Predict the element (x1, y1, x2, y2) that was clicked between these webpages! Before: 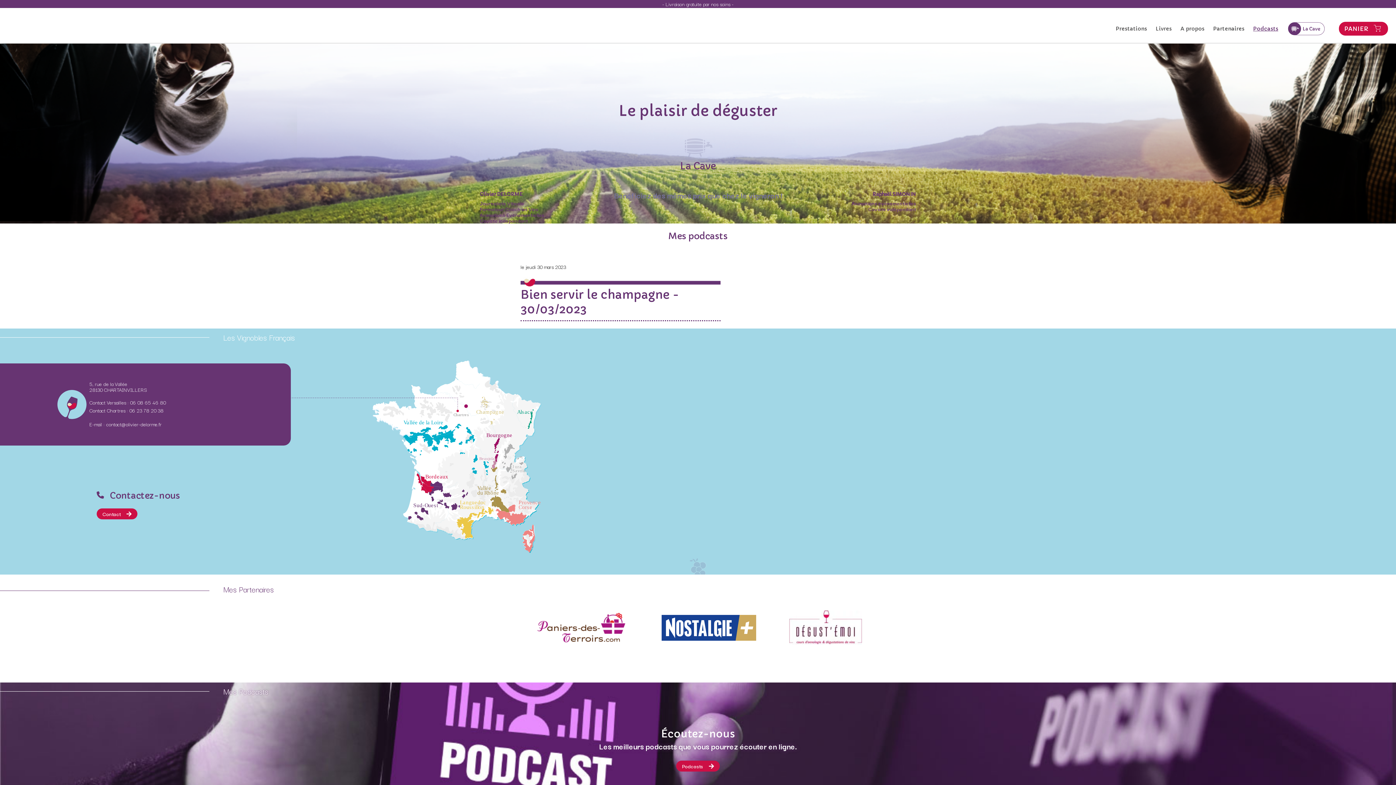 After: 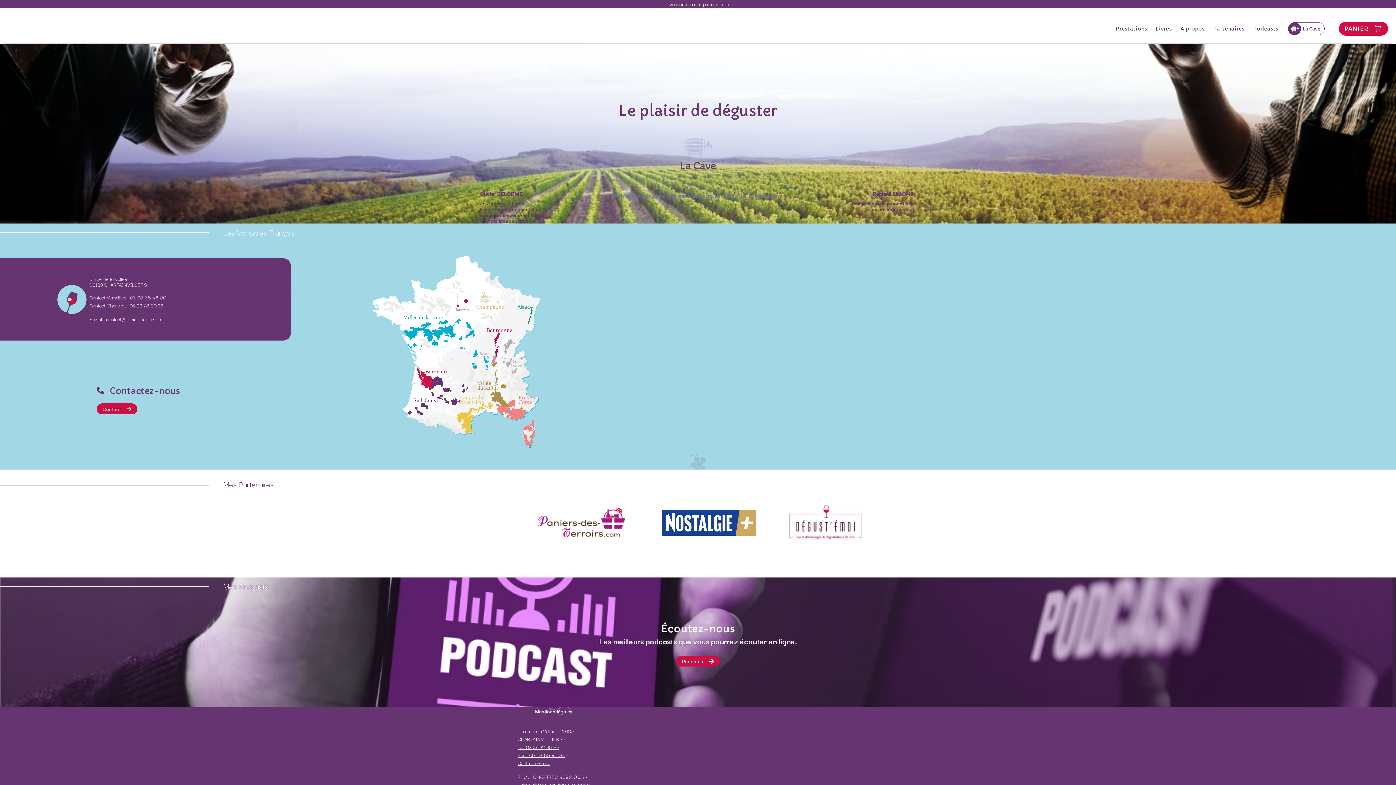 Action: bbox: (1213, 25, 1244, 32) label: Partenaires